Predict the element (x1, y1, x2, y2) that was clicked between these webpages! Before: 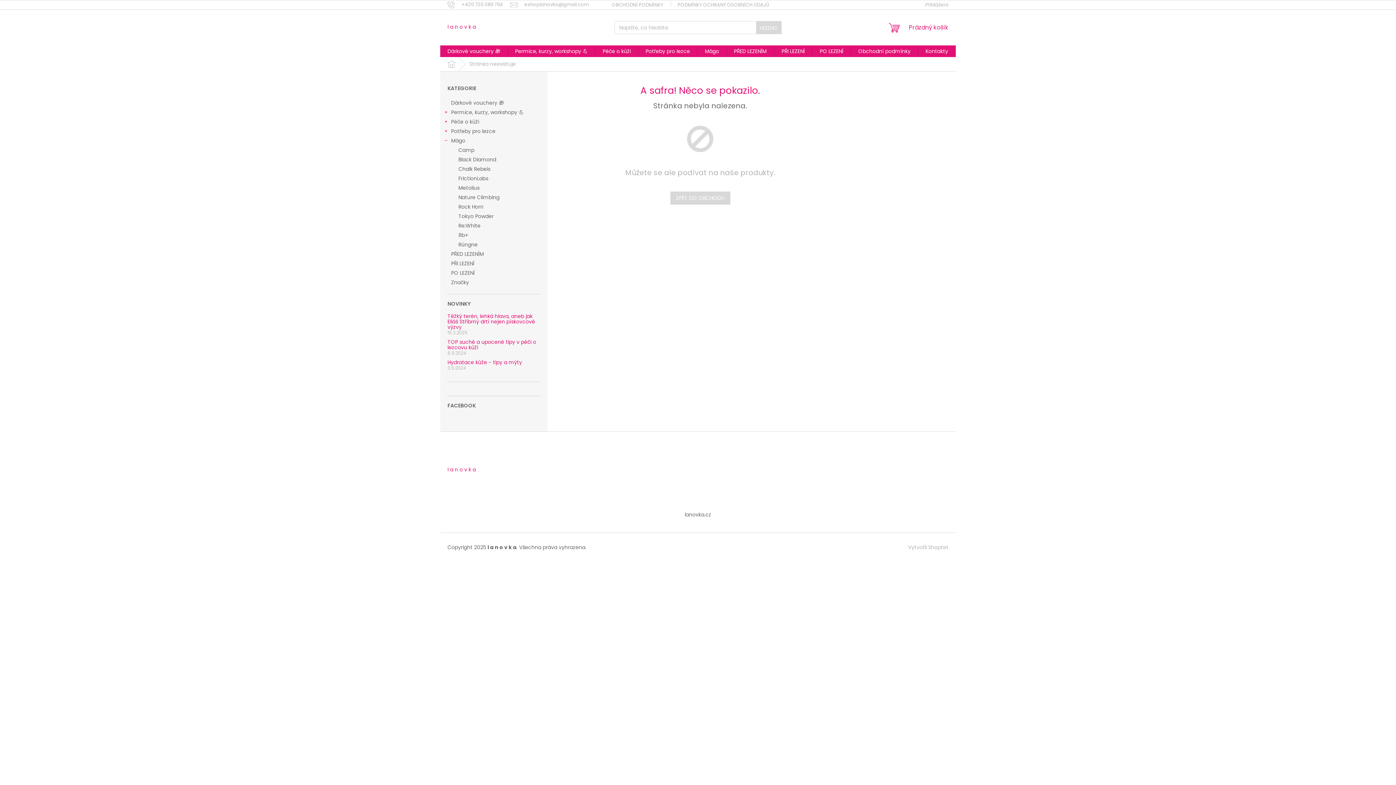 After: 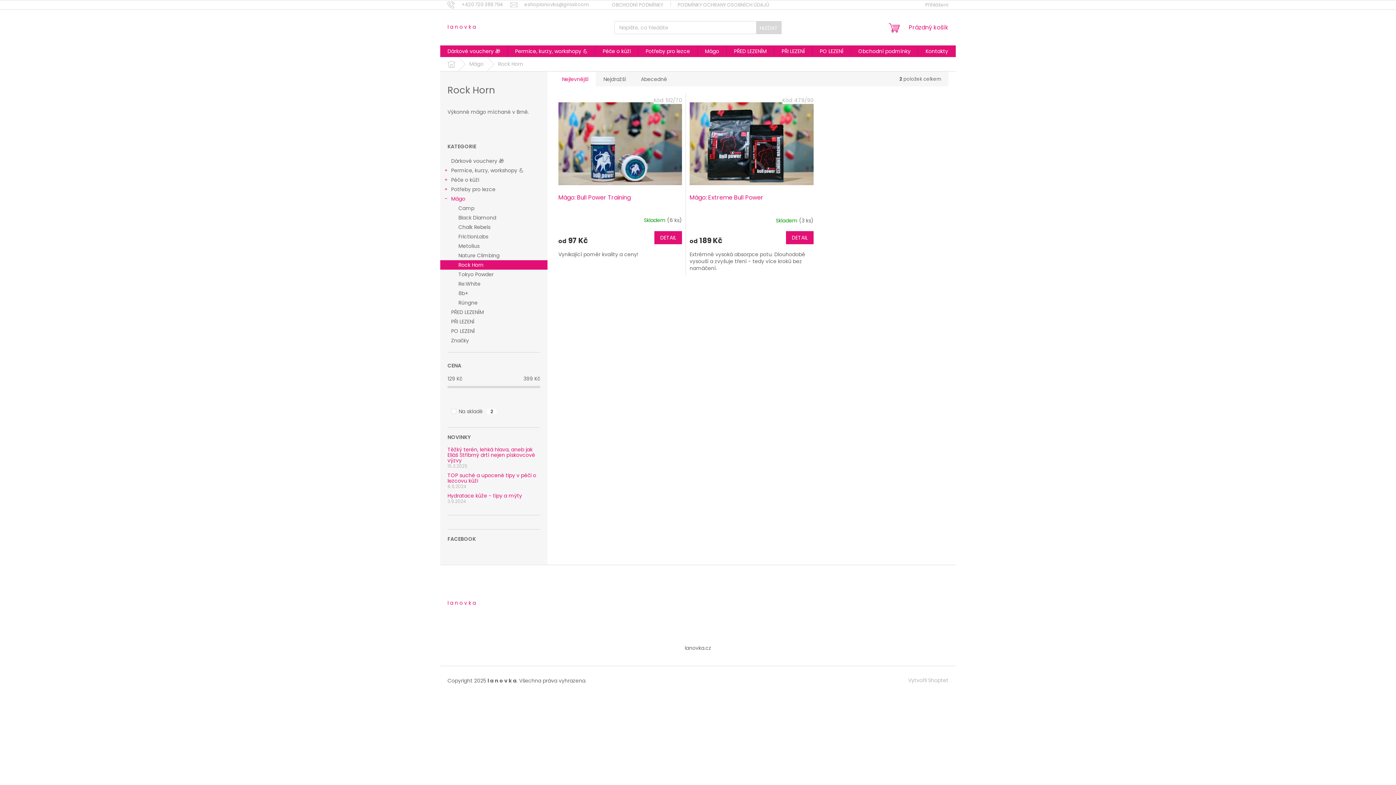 Action: label: Rock Horn bbox: (440, 202, 547, 211)